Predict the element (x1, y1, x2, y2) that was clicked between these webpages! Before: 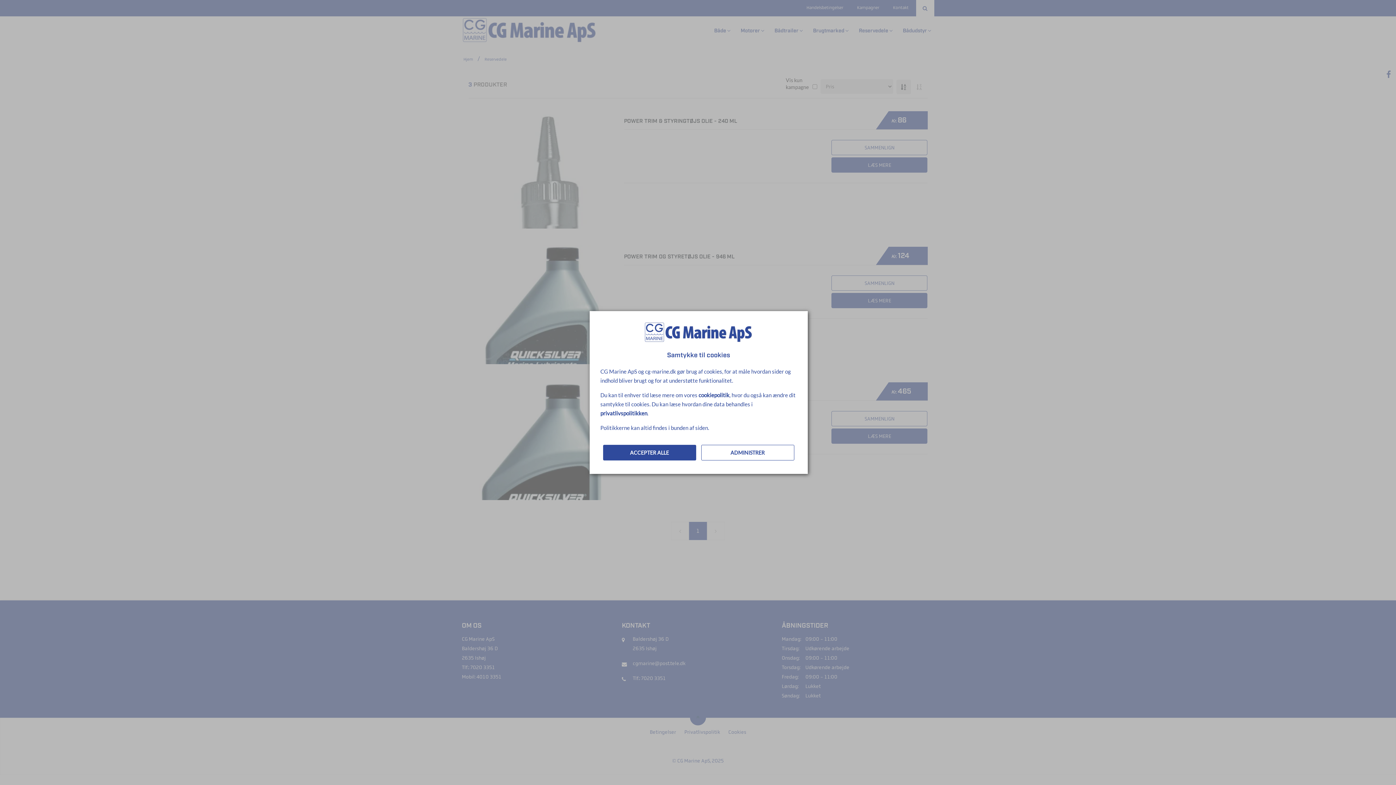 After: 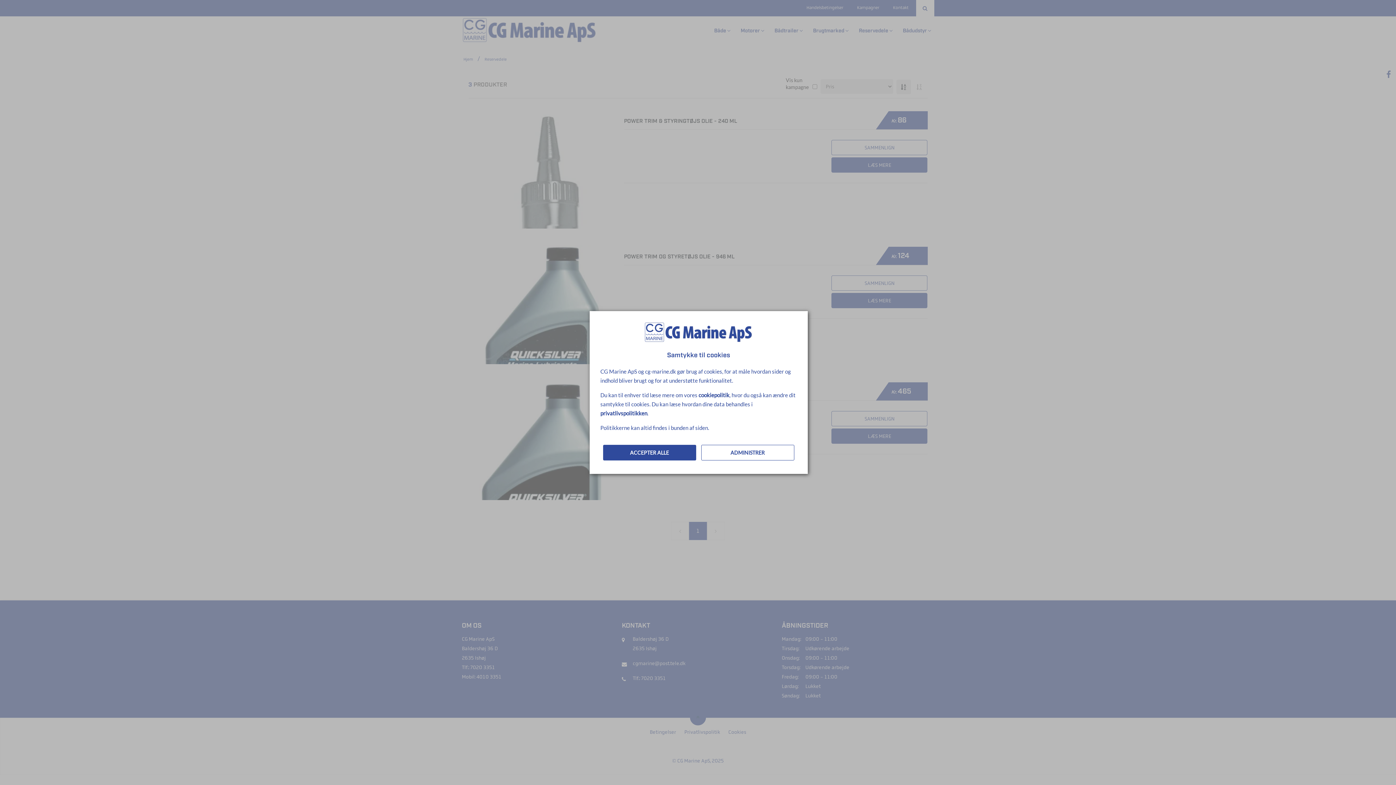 Action: label: privatlivspolitikken bbox: (600, 410, 647, 416)